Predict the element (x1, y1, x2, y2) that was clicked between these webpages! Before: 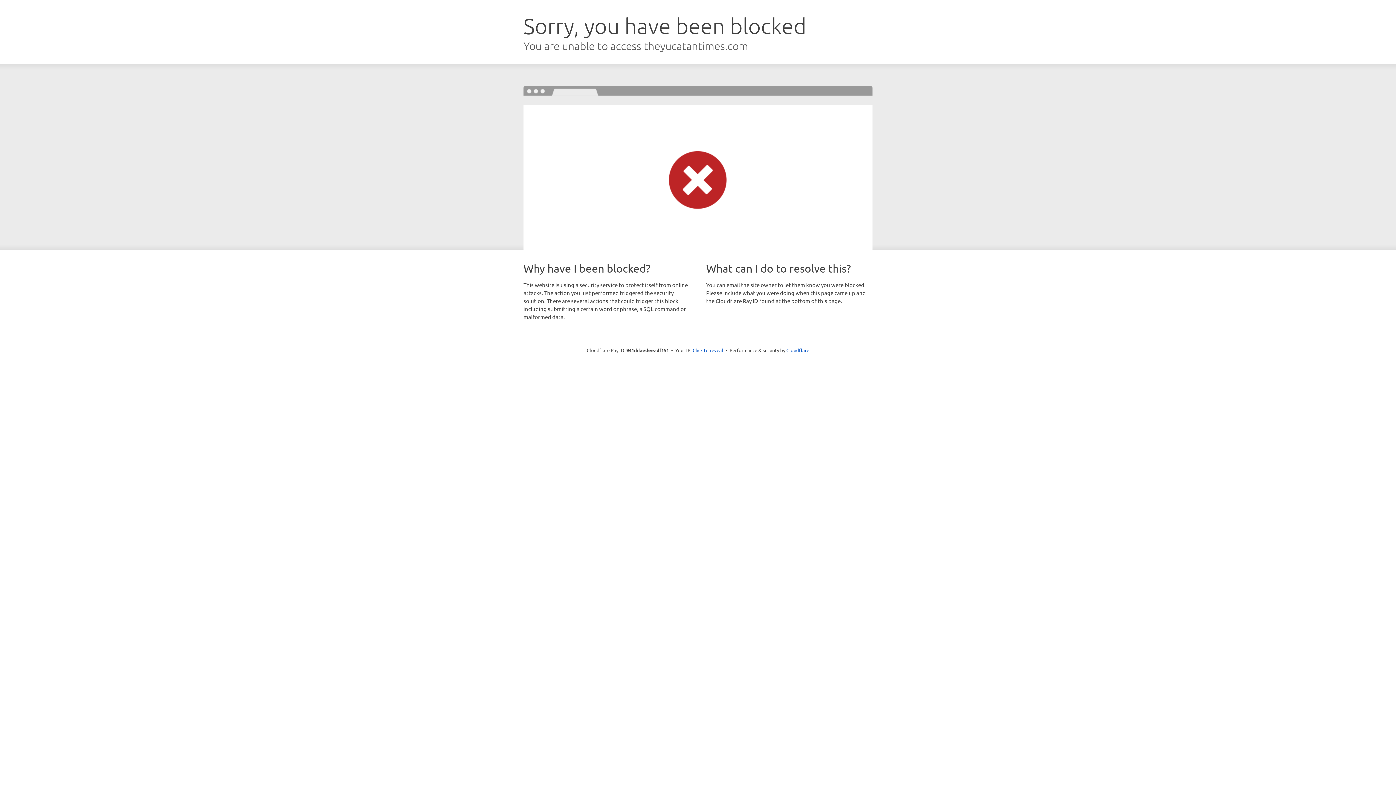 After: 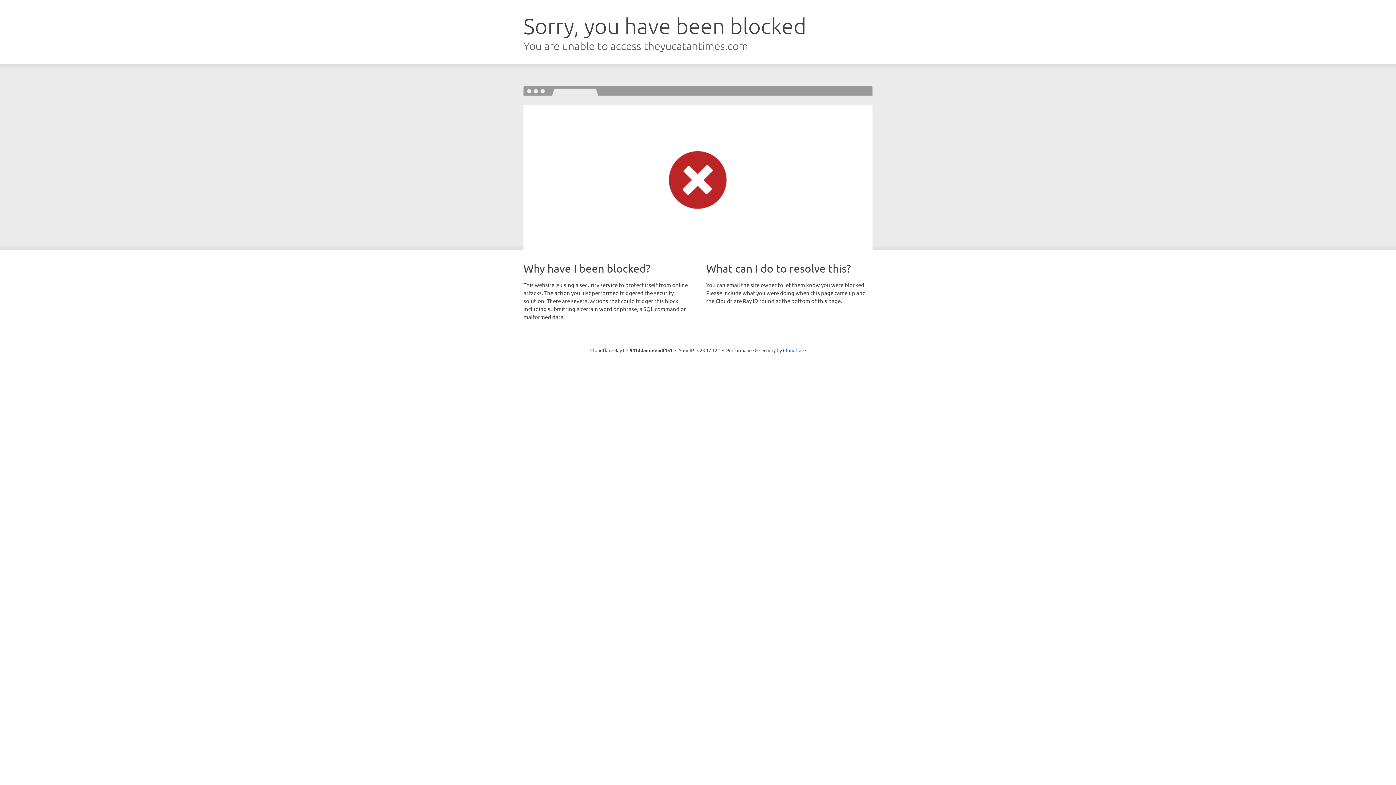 Action: bbox: (692, 346, 723, 353) label: Click to reveal